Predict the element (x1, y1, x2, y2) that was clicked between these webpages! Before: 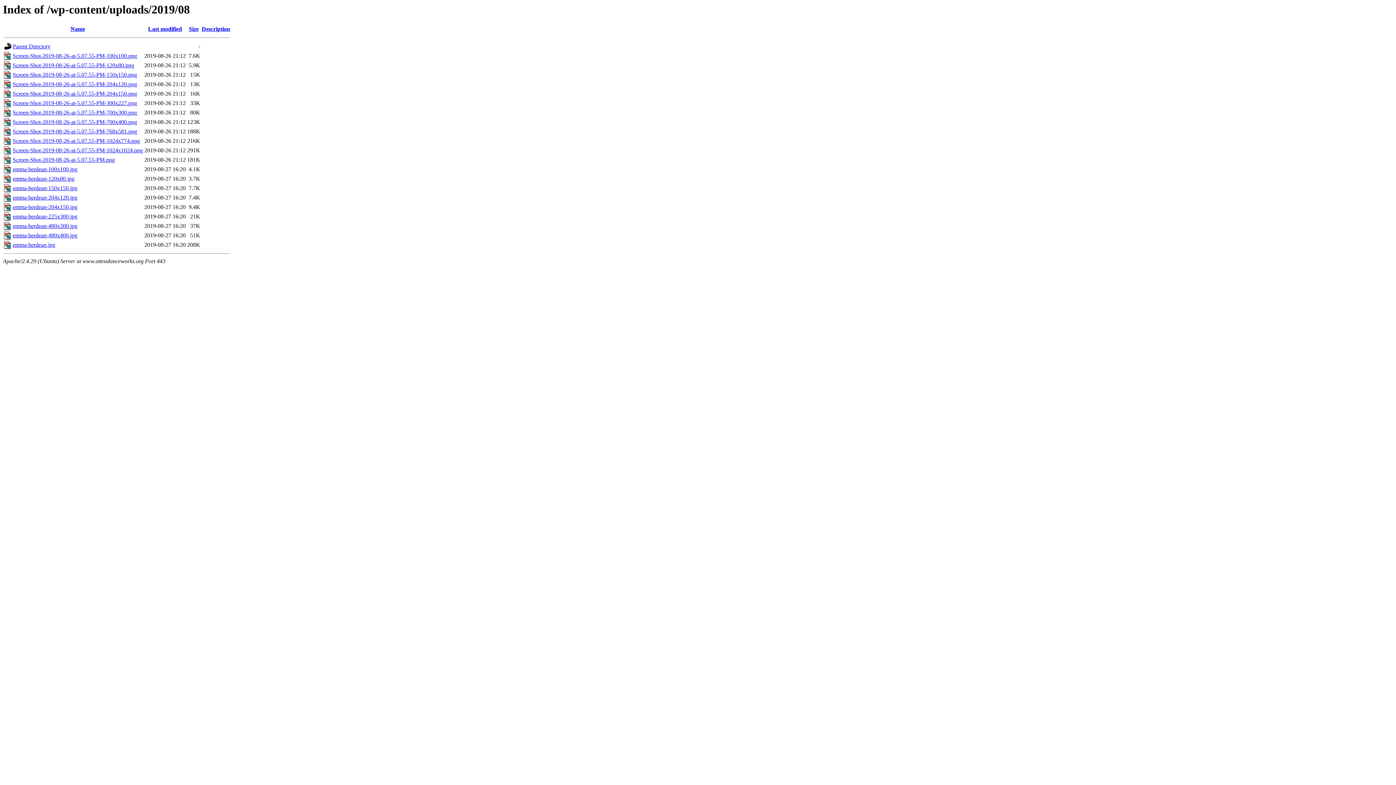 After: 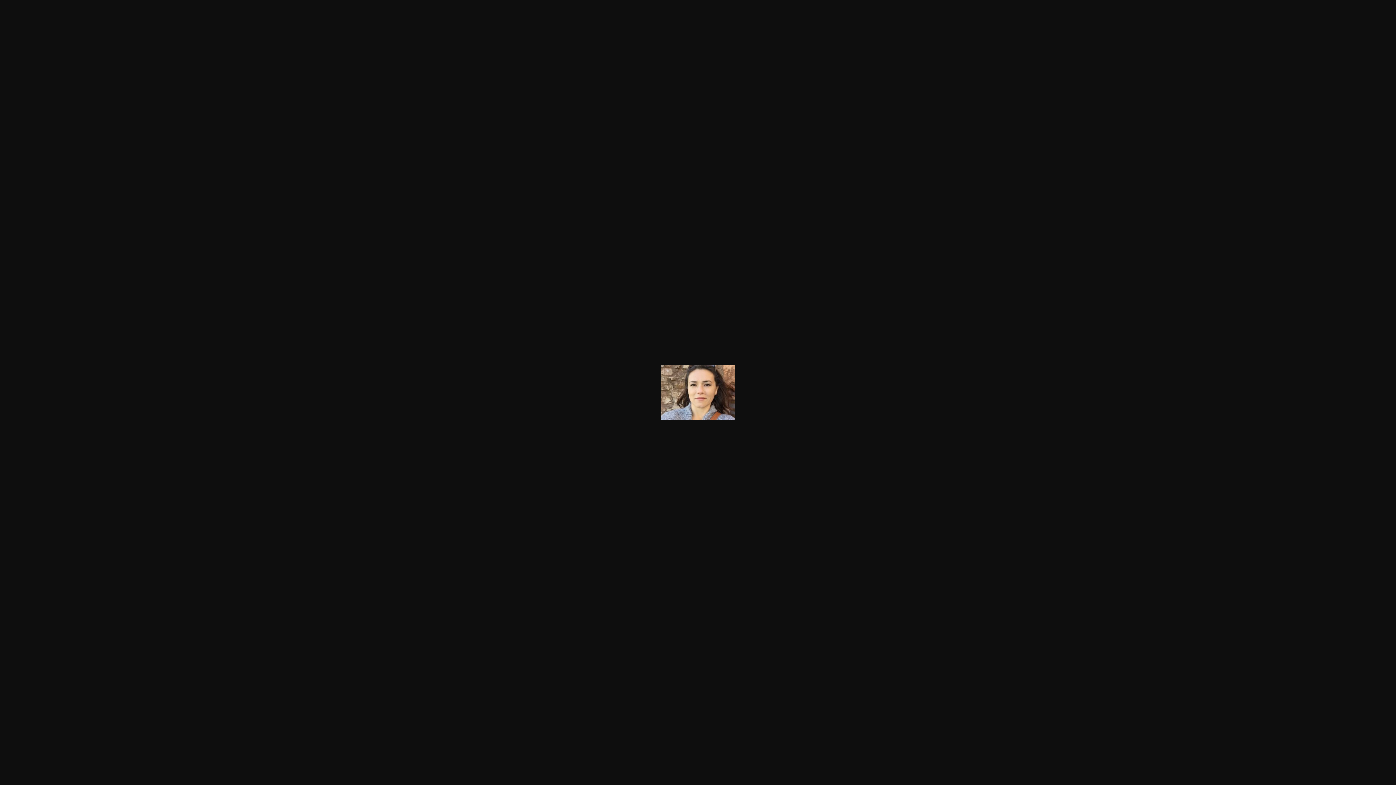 Action: bbox: (12, 204, 77, 210) label: emma-herdean-204x150.jpg